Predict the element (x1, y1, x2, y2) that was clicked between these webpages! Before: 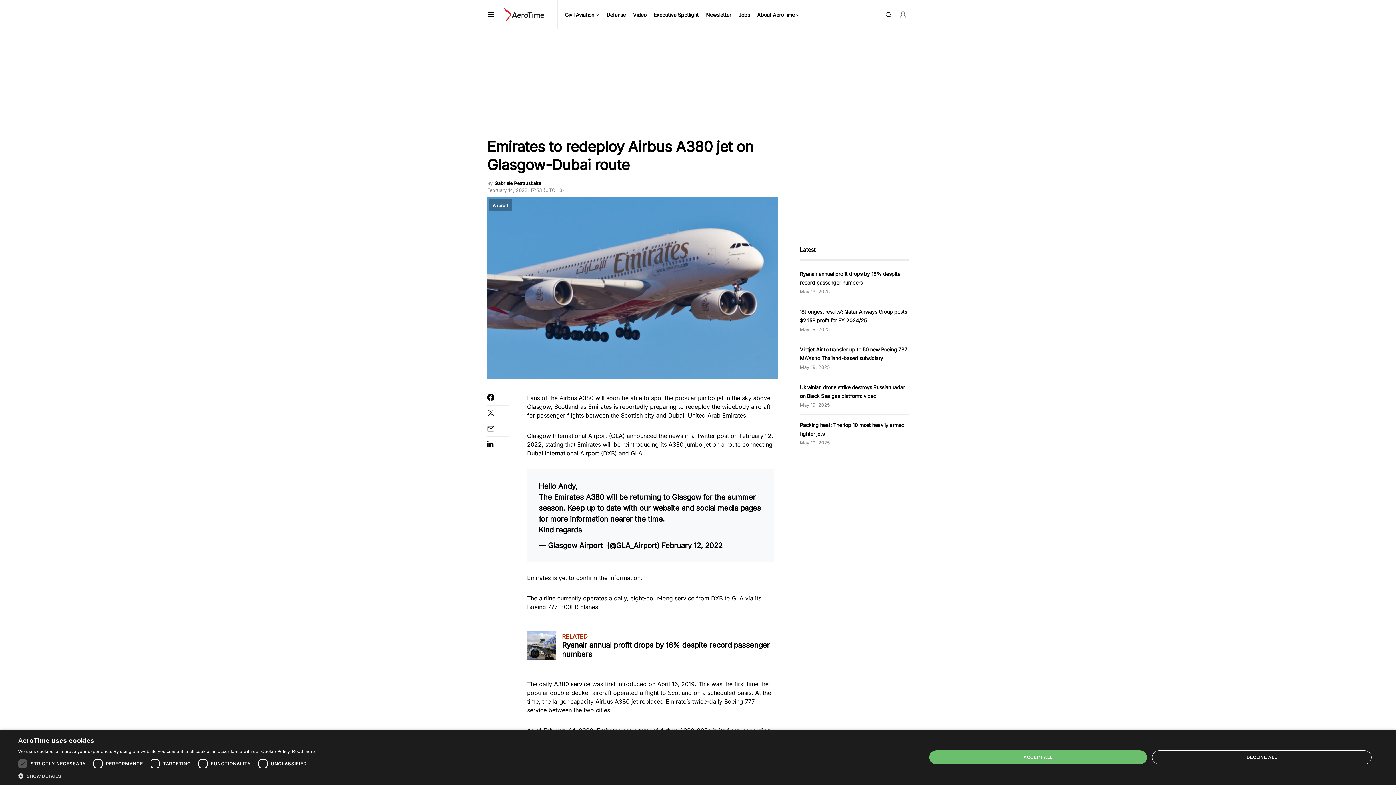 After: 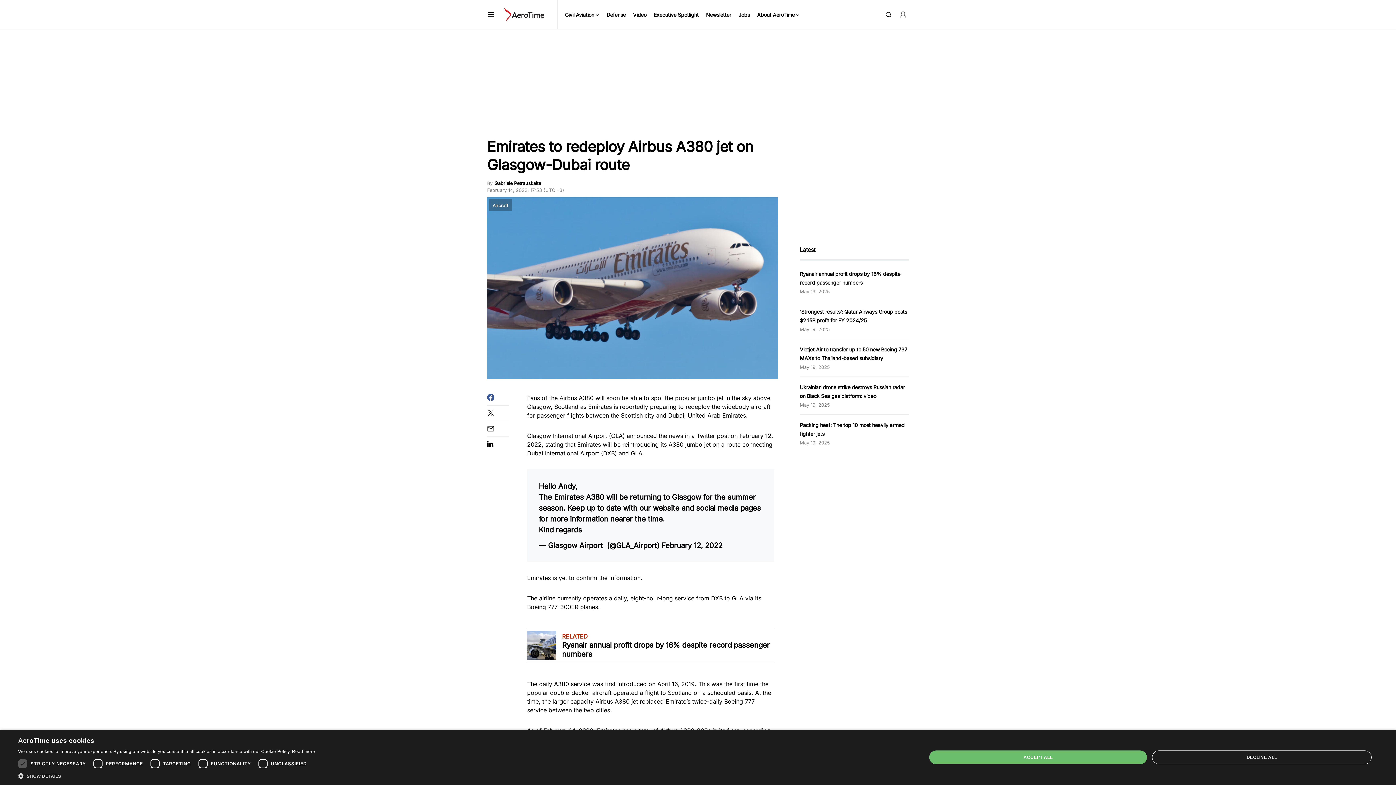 Action: bbox: (487, 393, 509, 401)